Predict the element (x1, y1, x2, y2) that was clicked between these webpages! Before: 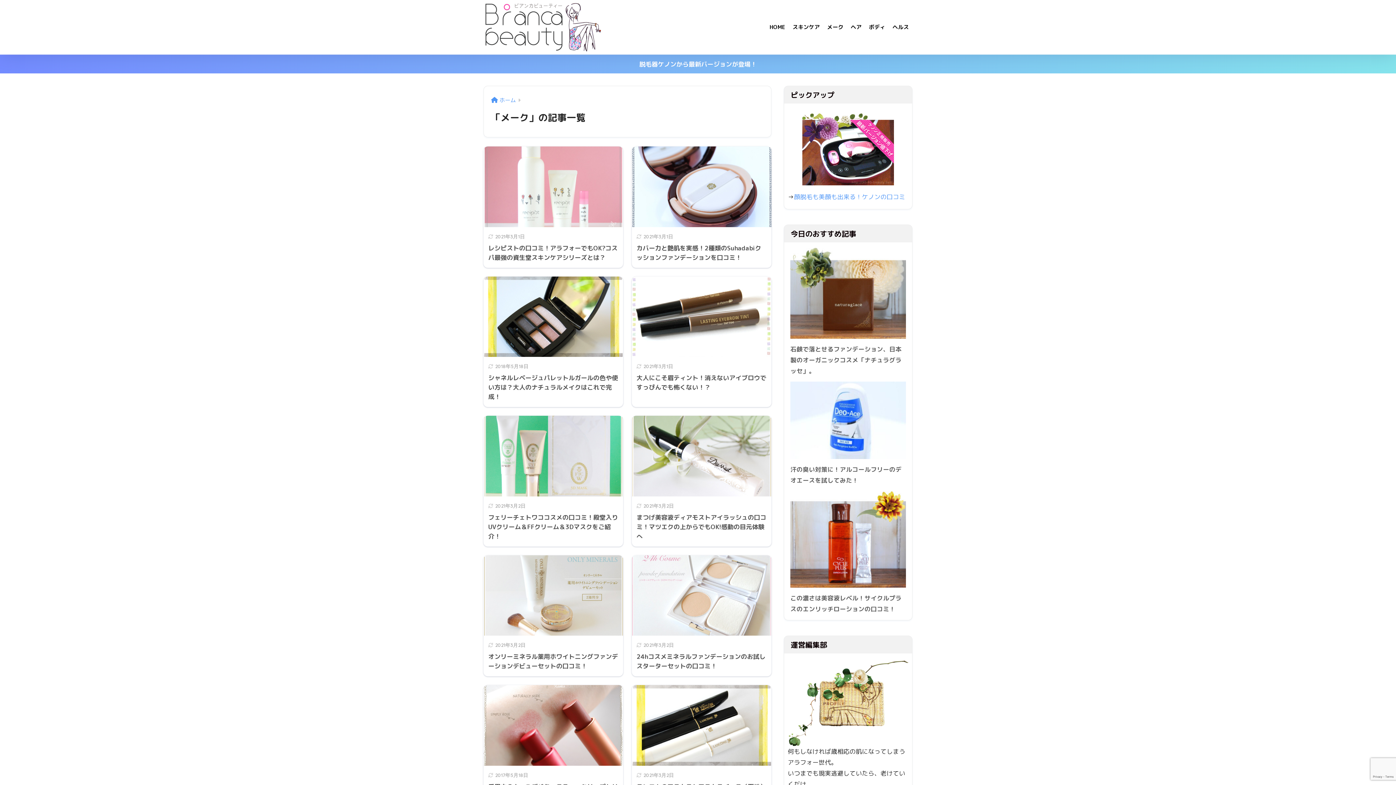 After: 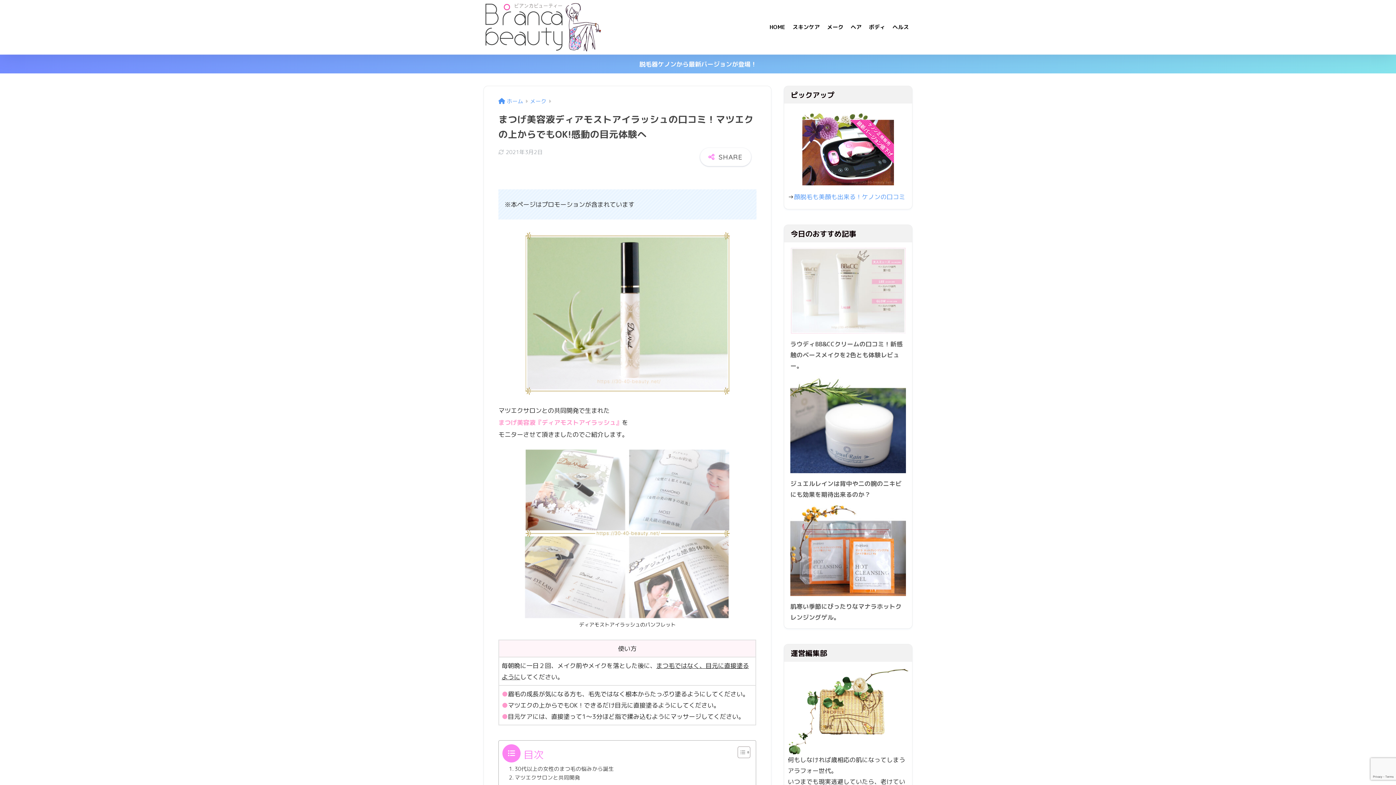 Action: bbox: (631, 416, 771, 546) label: 2021年3月2日
まつげ美容液ディアモストアイラッシュの口コミ！マツエクの上からでもOK!感動の目元体験へ